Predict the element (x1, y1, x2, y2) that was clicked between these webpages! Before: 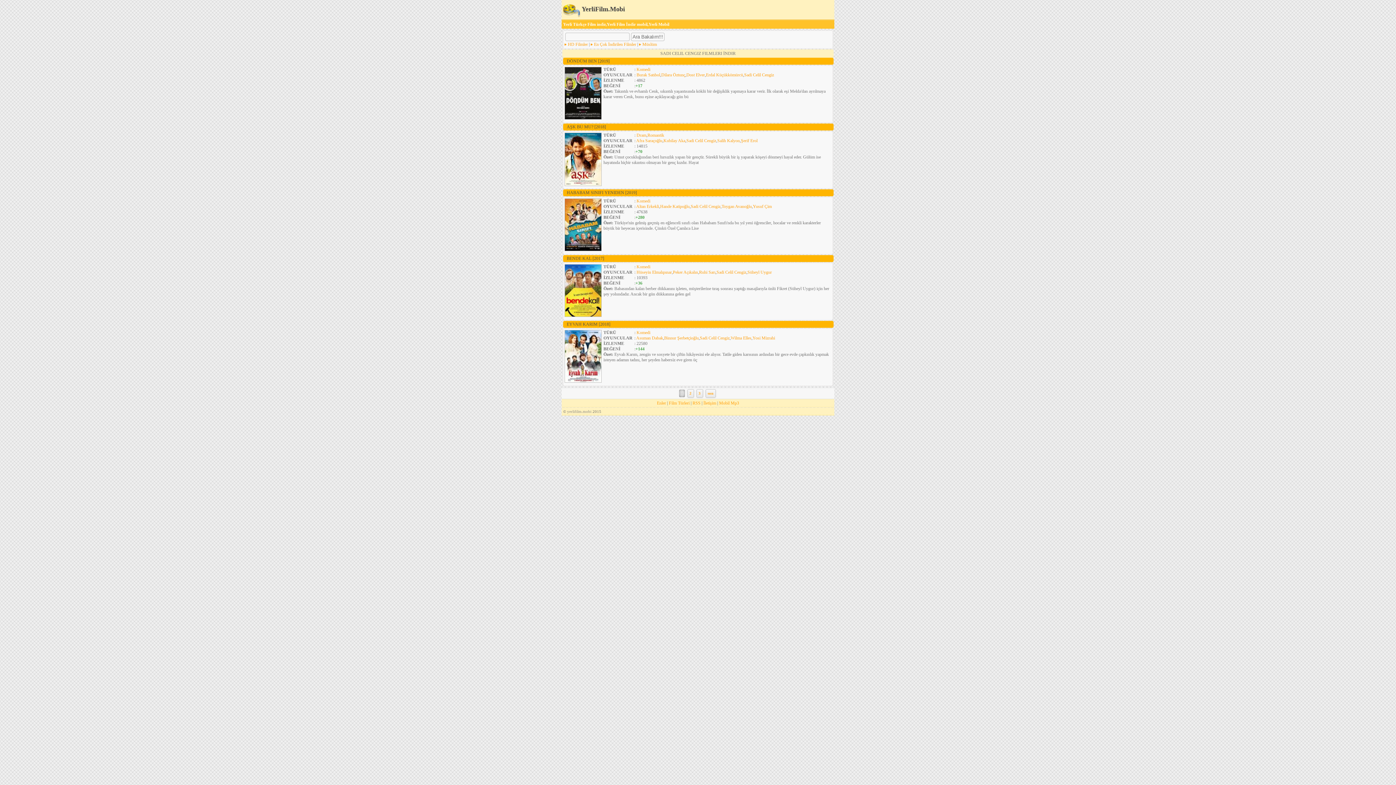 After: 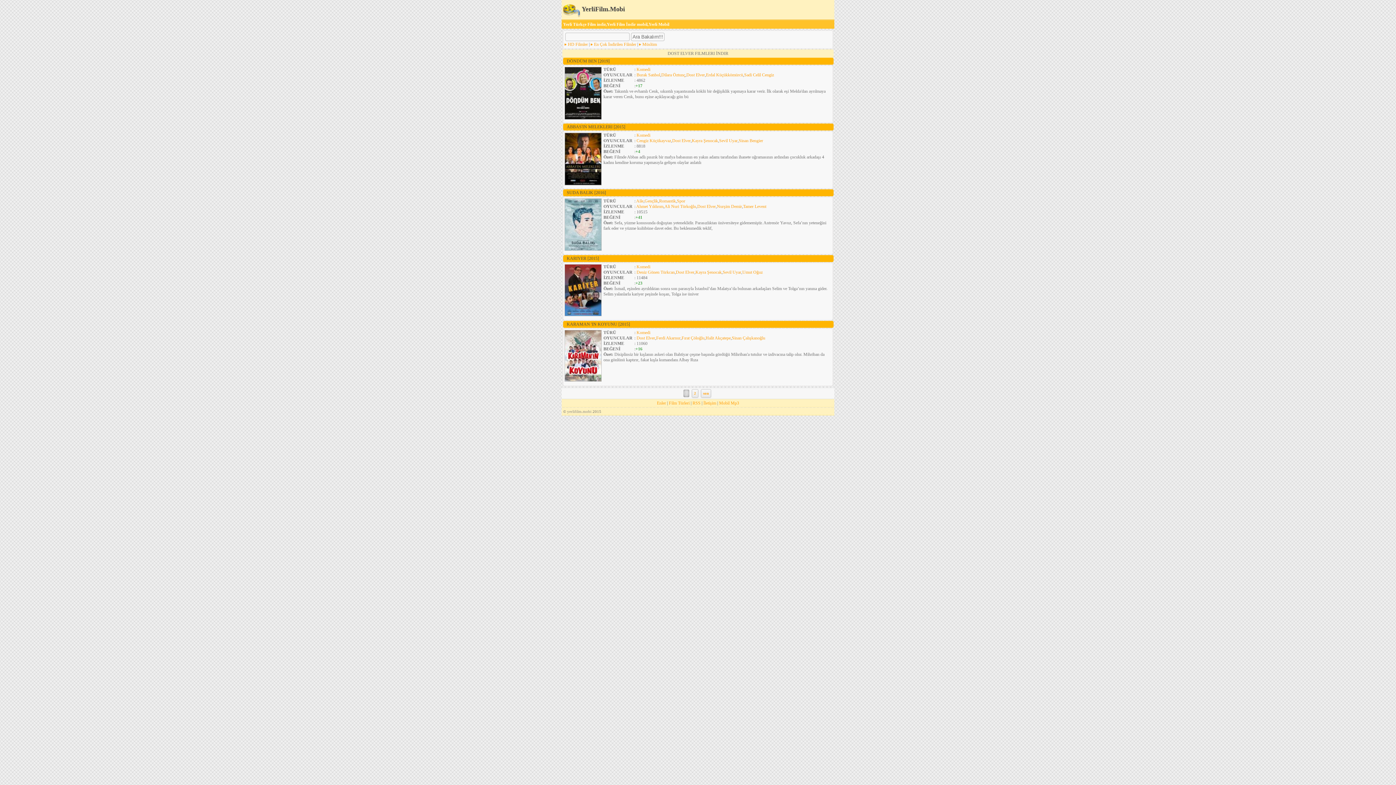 Action: label: Dost Elver bbox: (686, 72, 705, 77)